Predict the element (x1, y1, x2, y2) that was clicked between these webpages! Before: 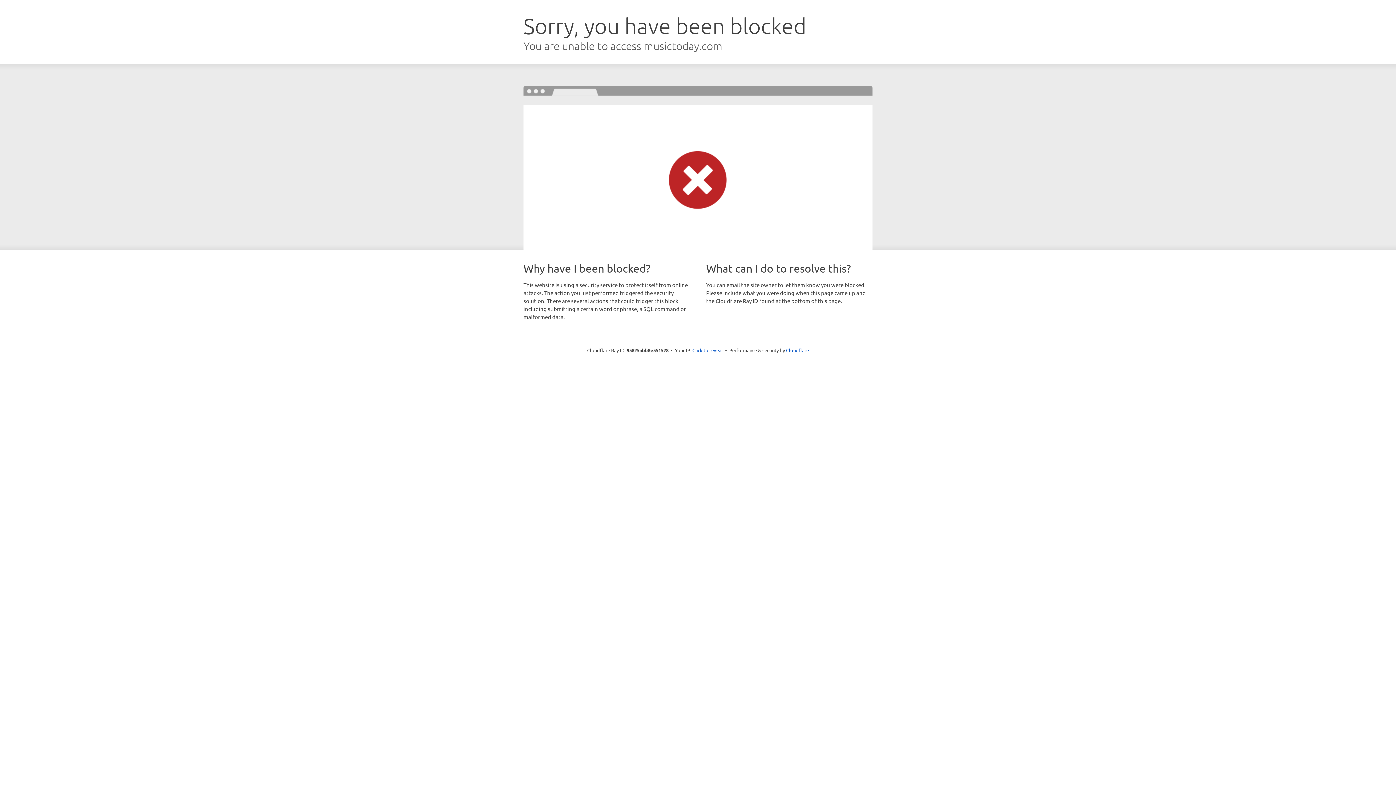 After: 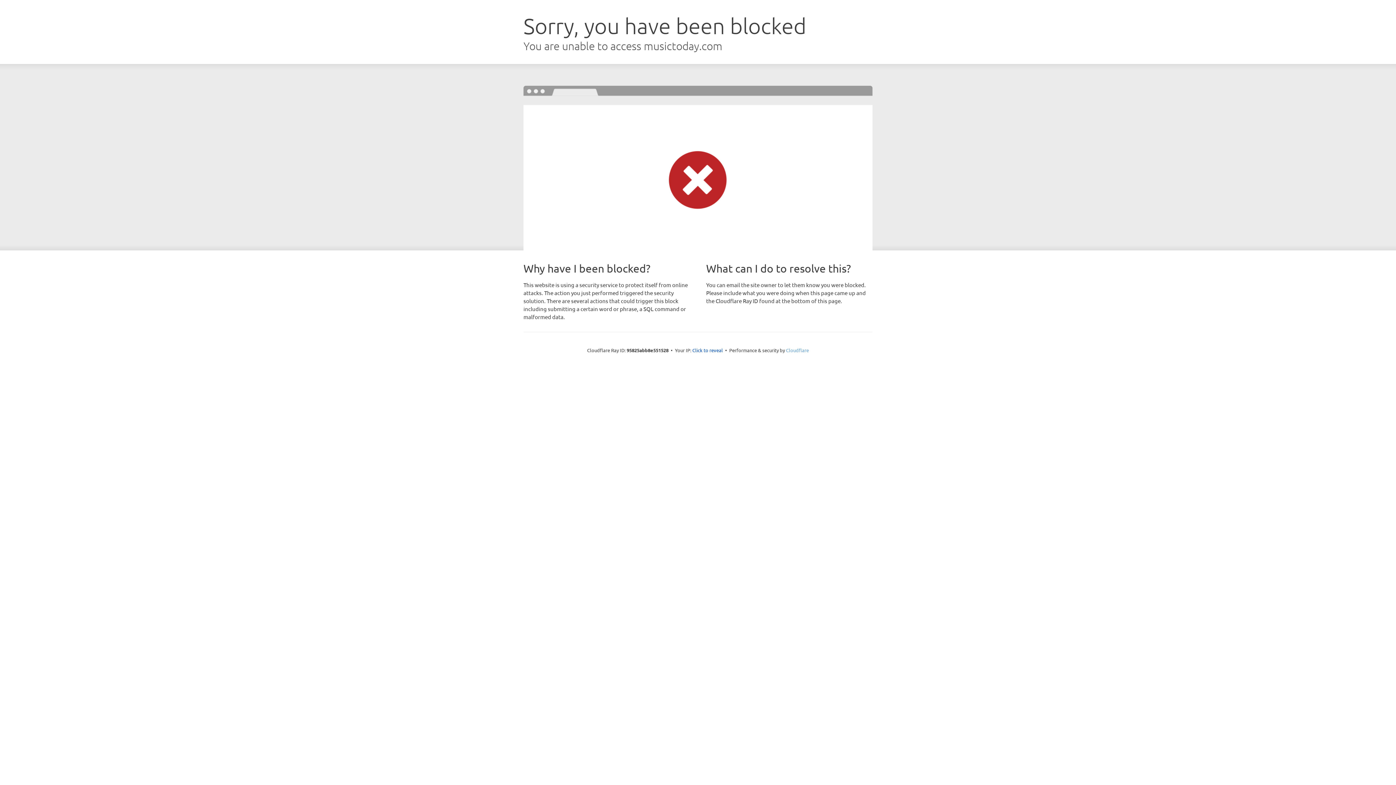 Action: label: Cloudflare bbox: (786, 347, 809, 353)